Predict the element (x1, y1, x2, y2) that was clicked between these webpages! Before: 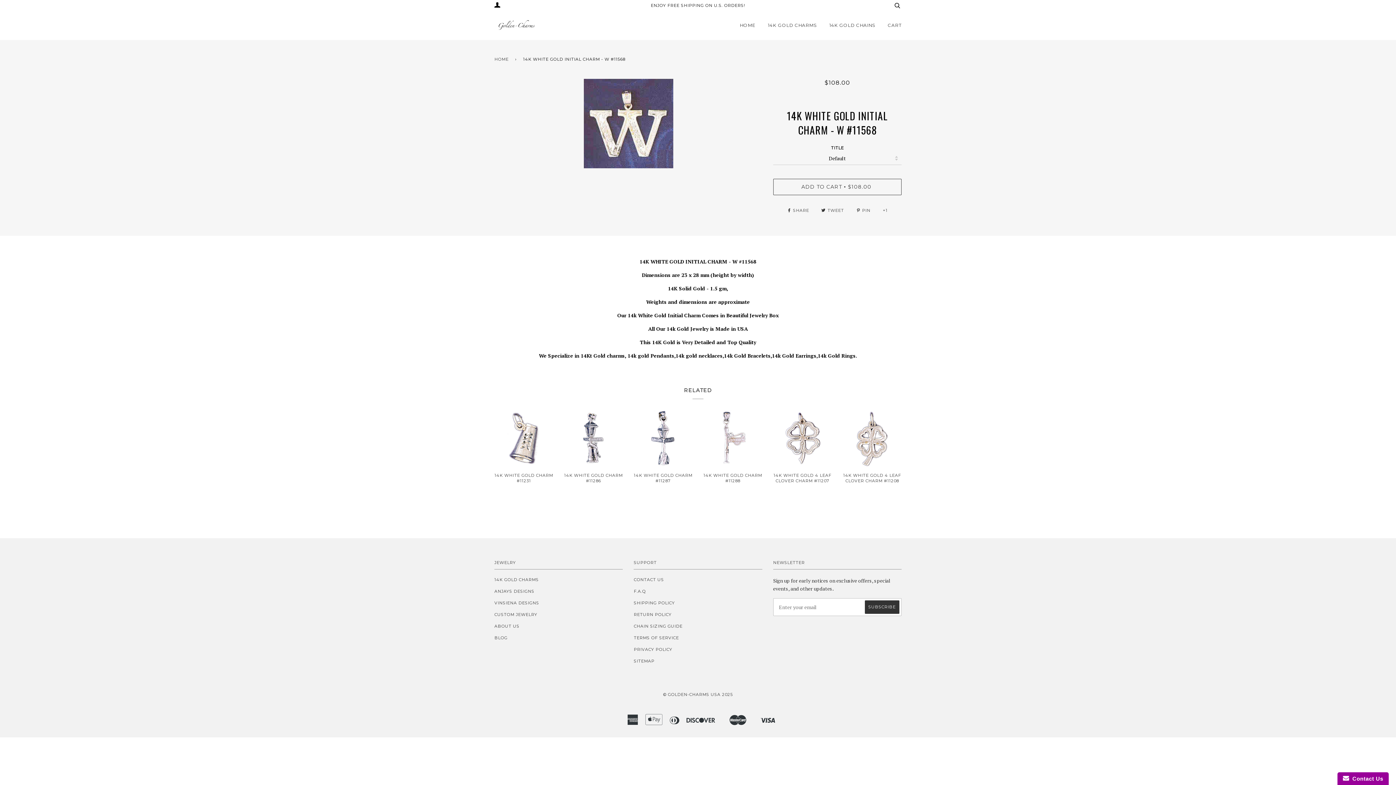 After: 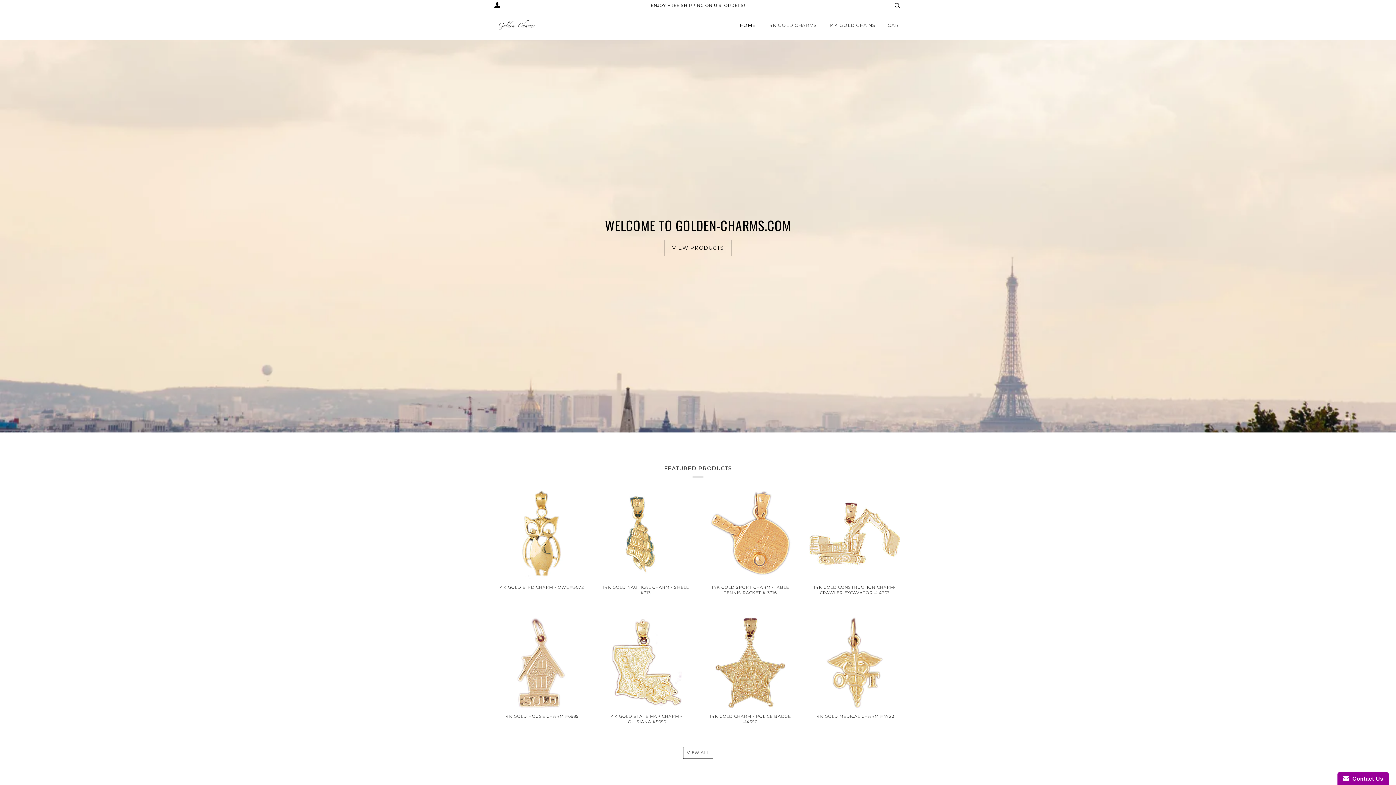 Action: label: HOME bbox: (740, 10, 755, 39)